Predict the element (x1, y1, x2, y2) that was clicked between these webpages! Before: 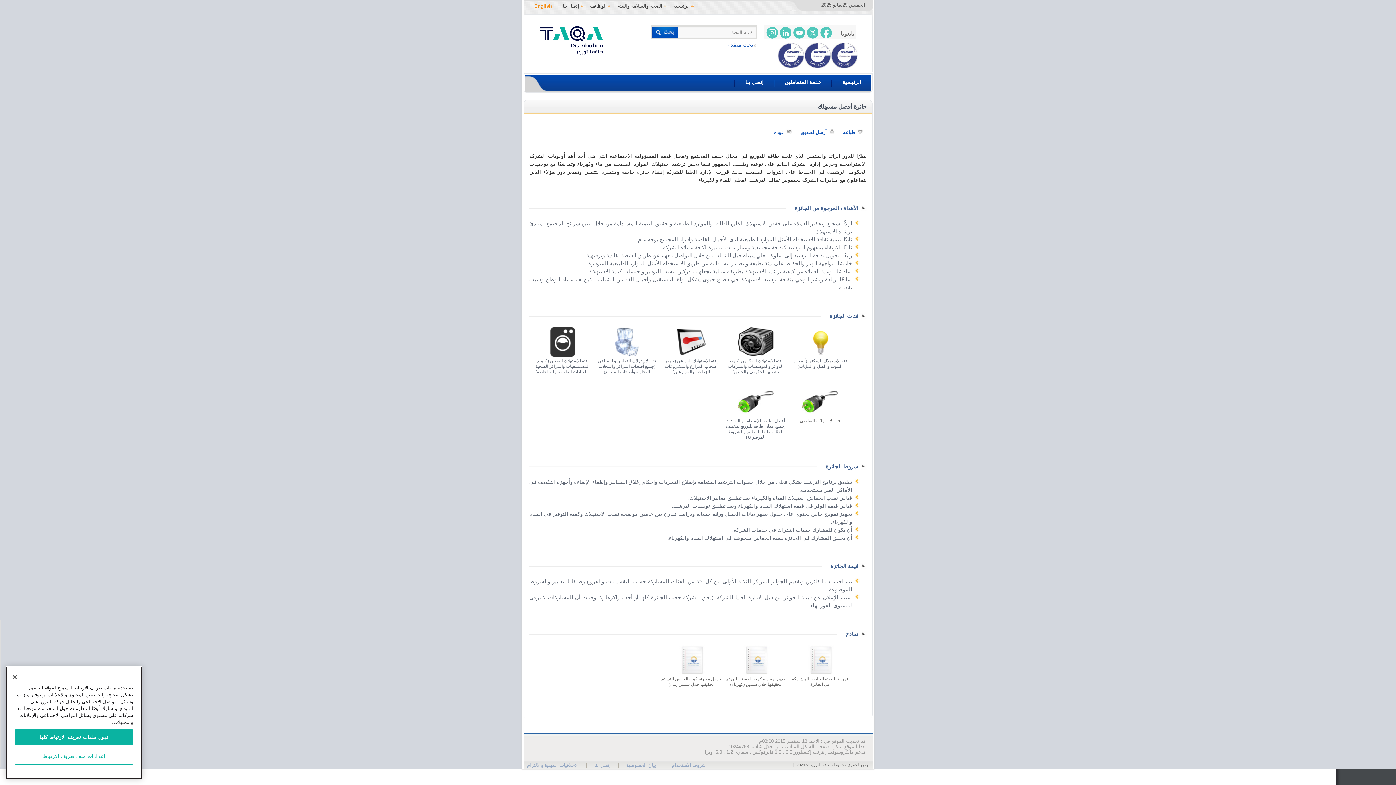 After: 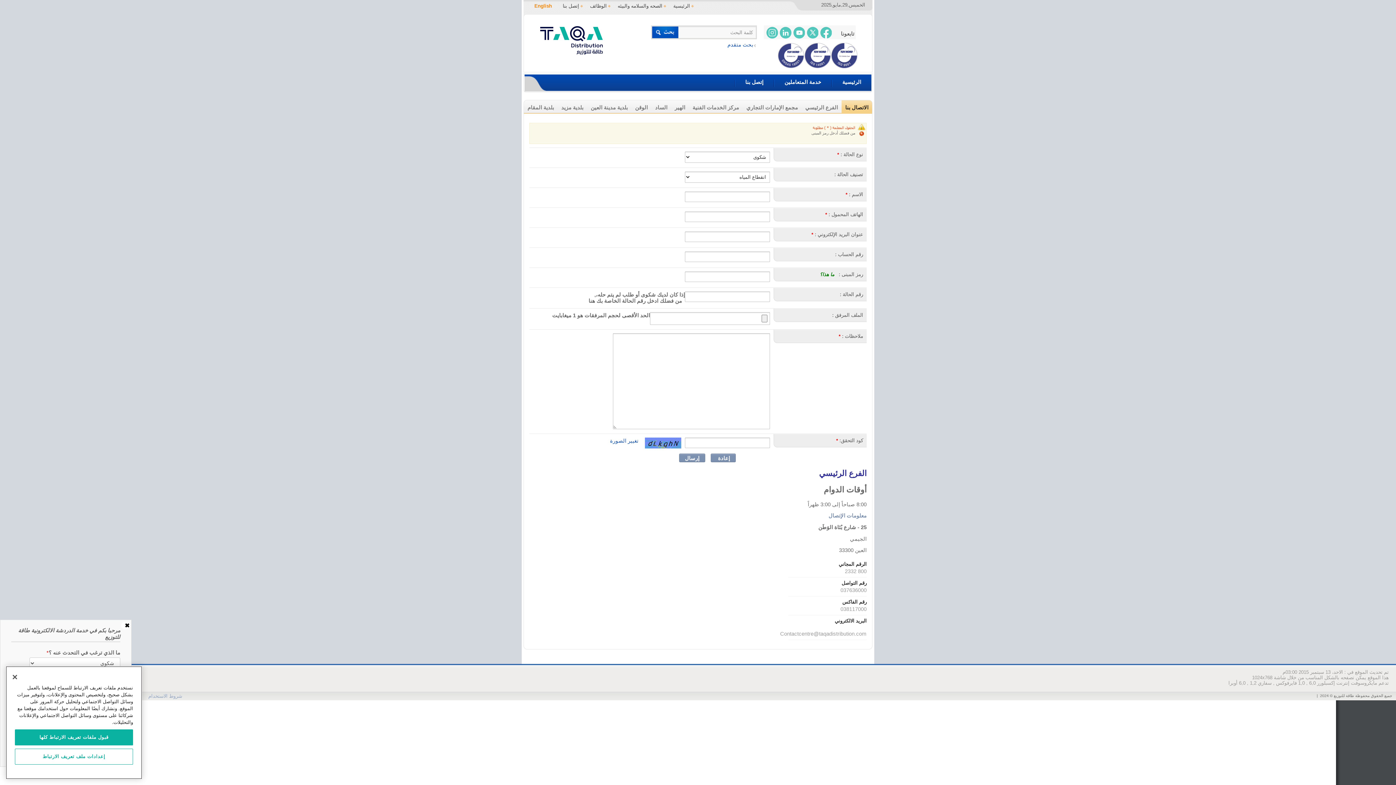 Action: label: إتصل بنا bbox: (735, 74, 773, 91)